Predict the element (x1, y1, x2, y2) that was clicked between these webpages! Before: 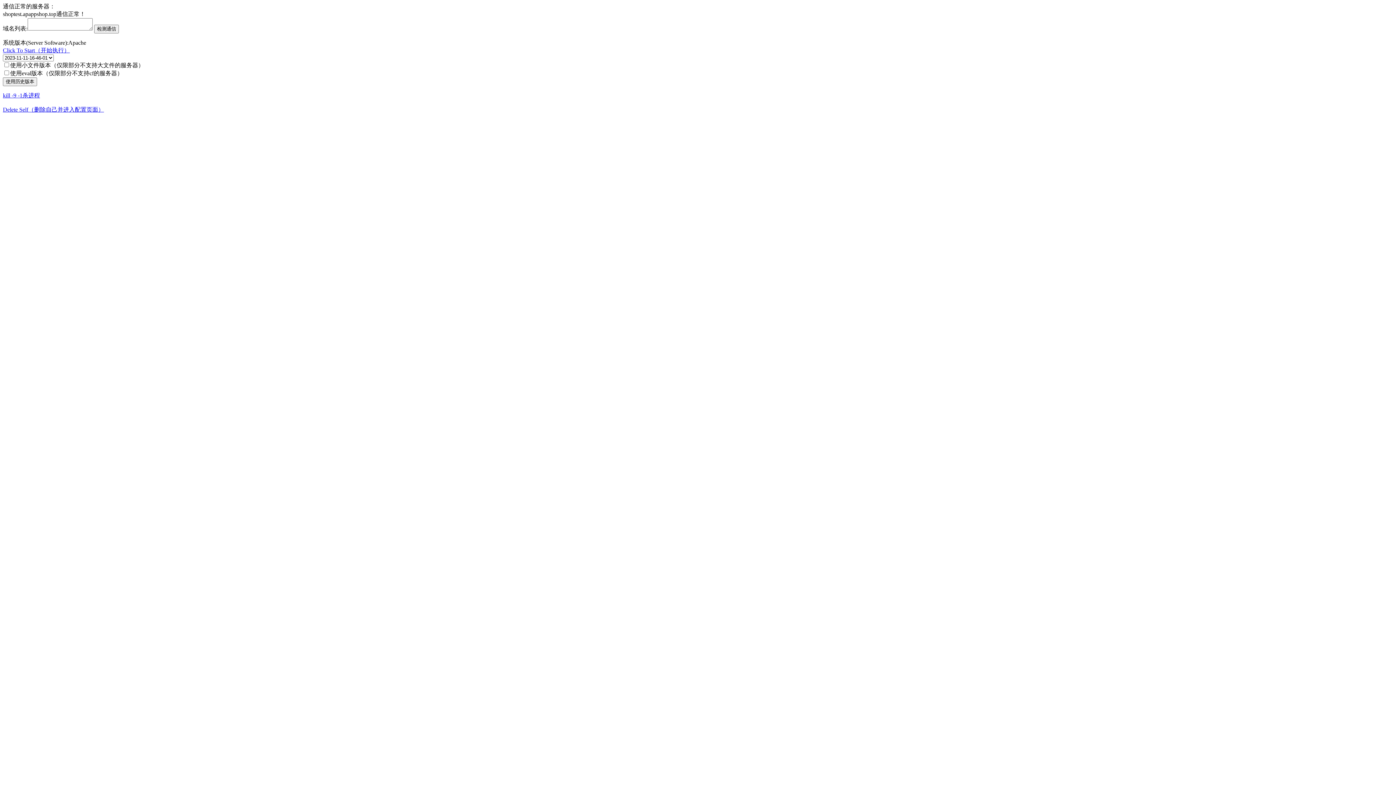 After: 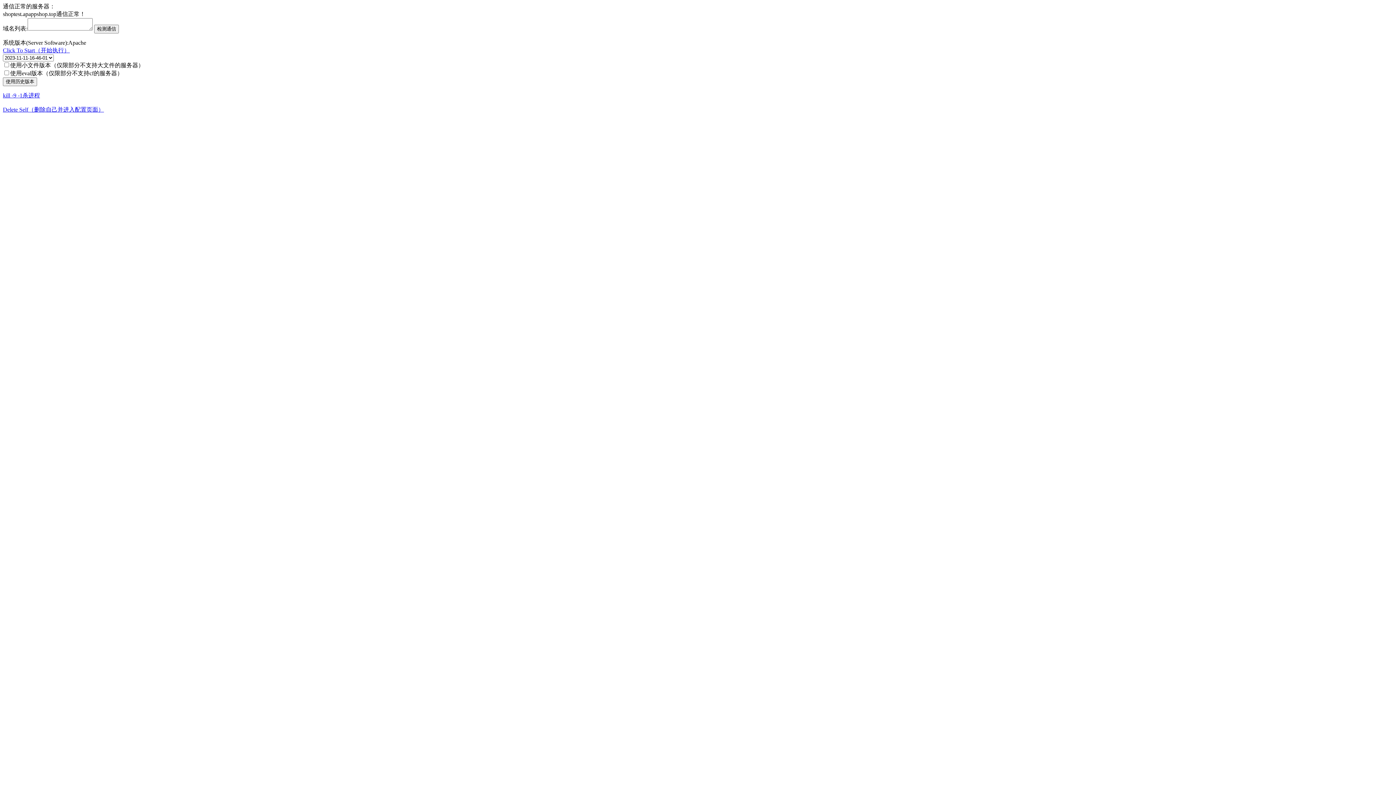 Action: bbox: (2, 106, 104, 112) label: Delete Self（删除自己并进入配置页面）